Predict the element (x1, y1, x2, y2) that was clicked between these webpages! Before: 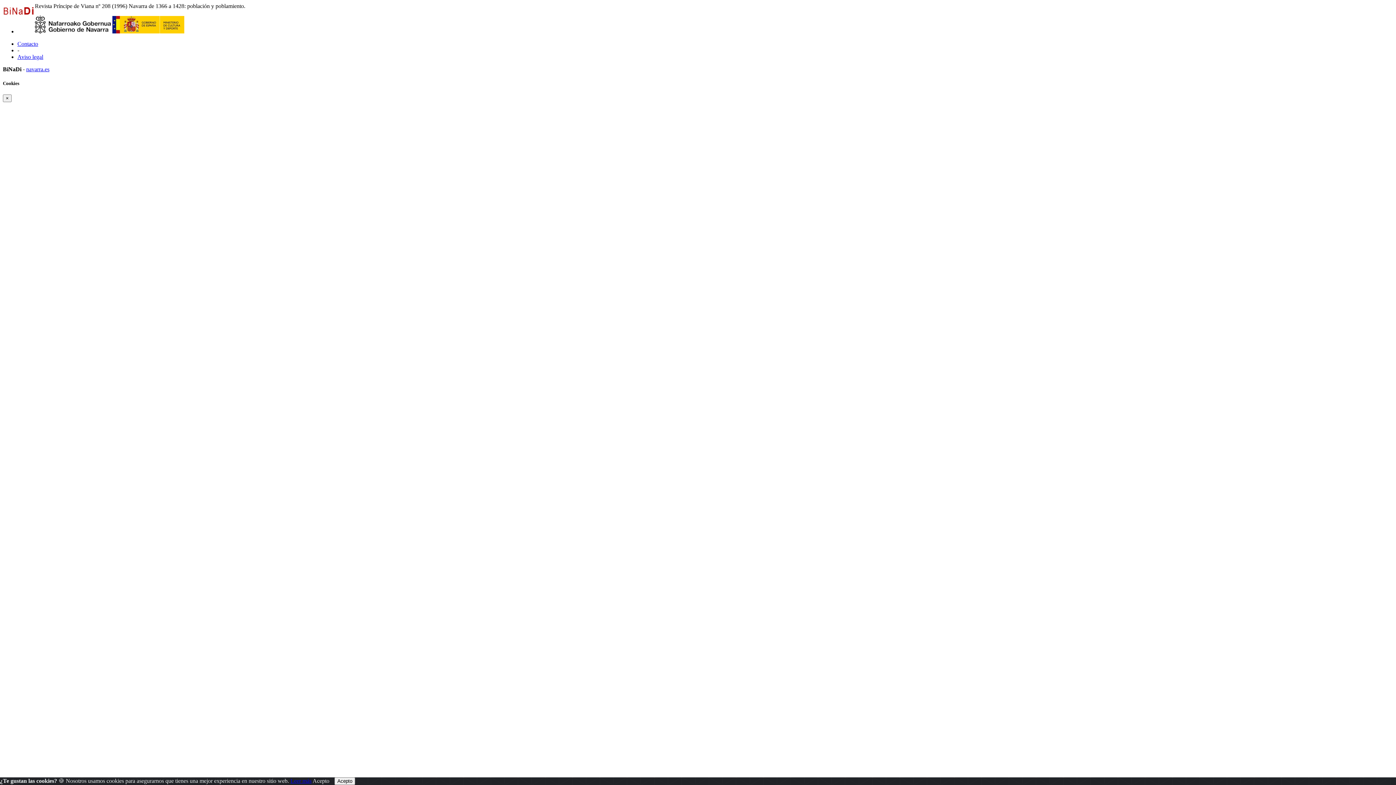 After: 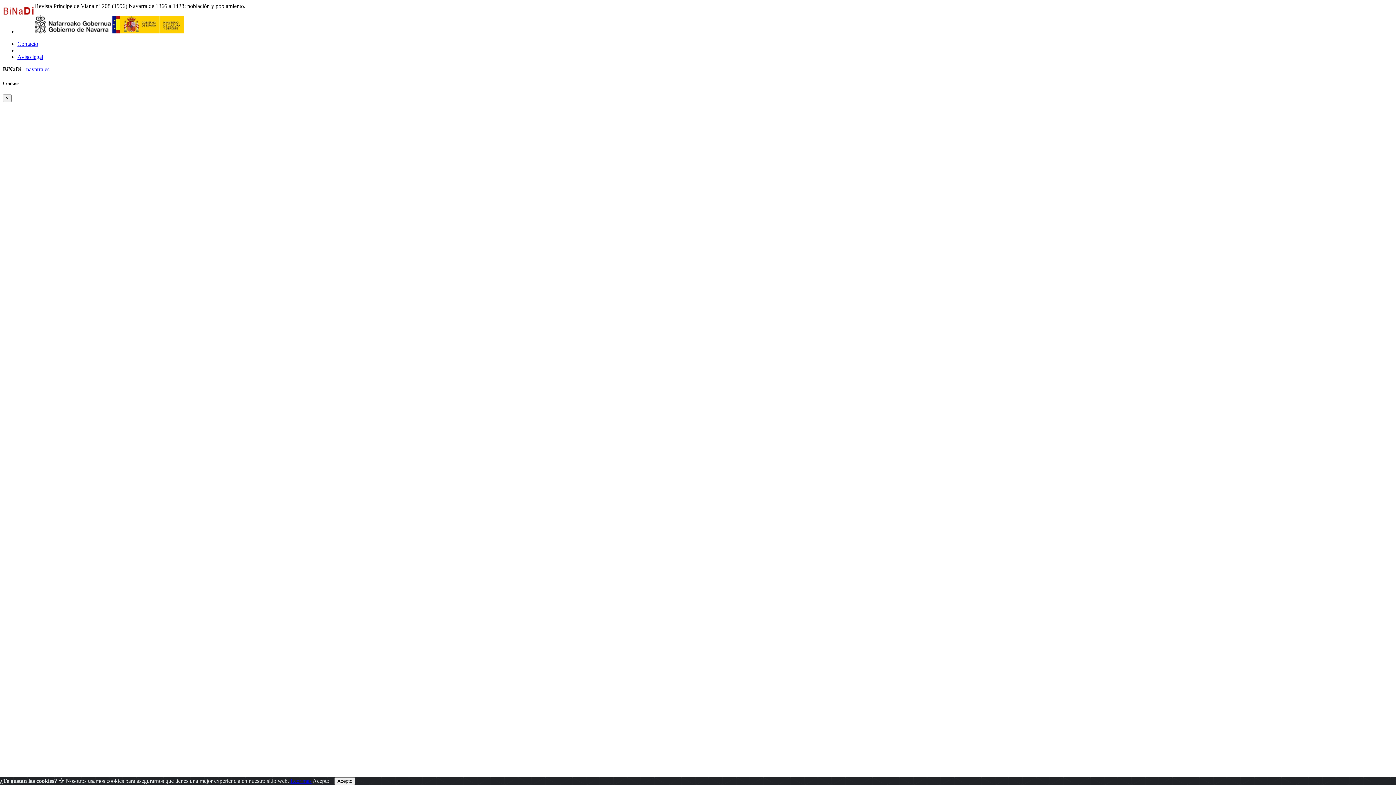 Action: label: Aviso legal bbox: (17, 53, 43, 60)